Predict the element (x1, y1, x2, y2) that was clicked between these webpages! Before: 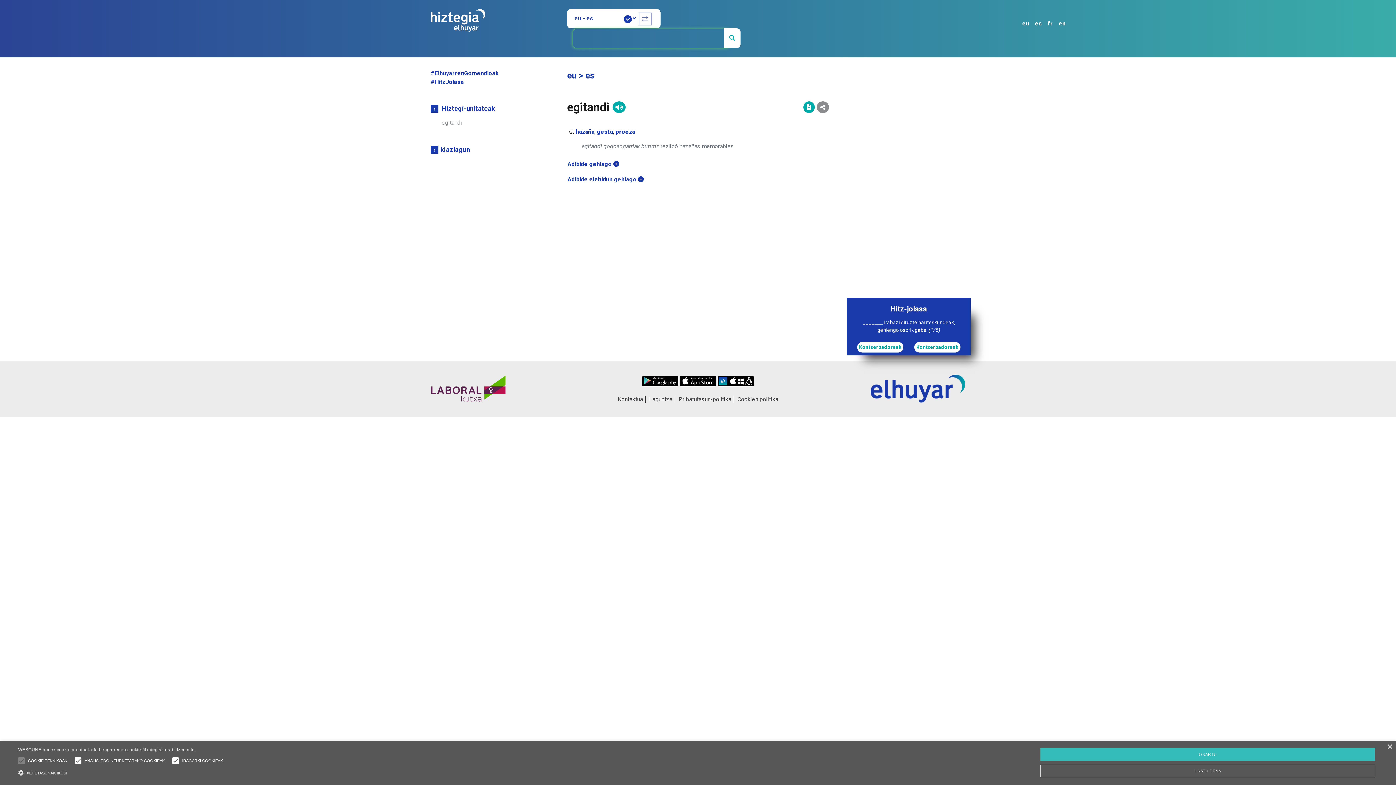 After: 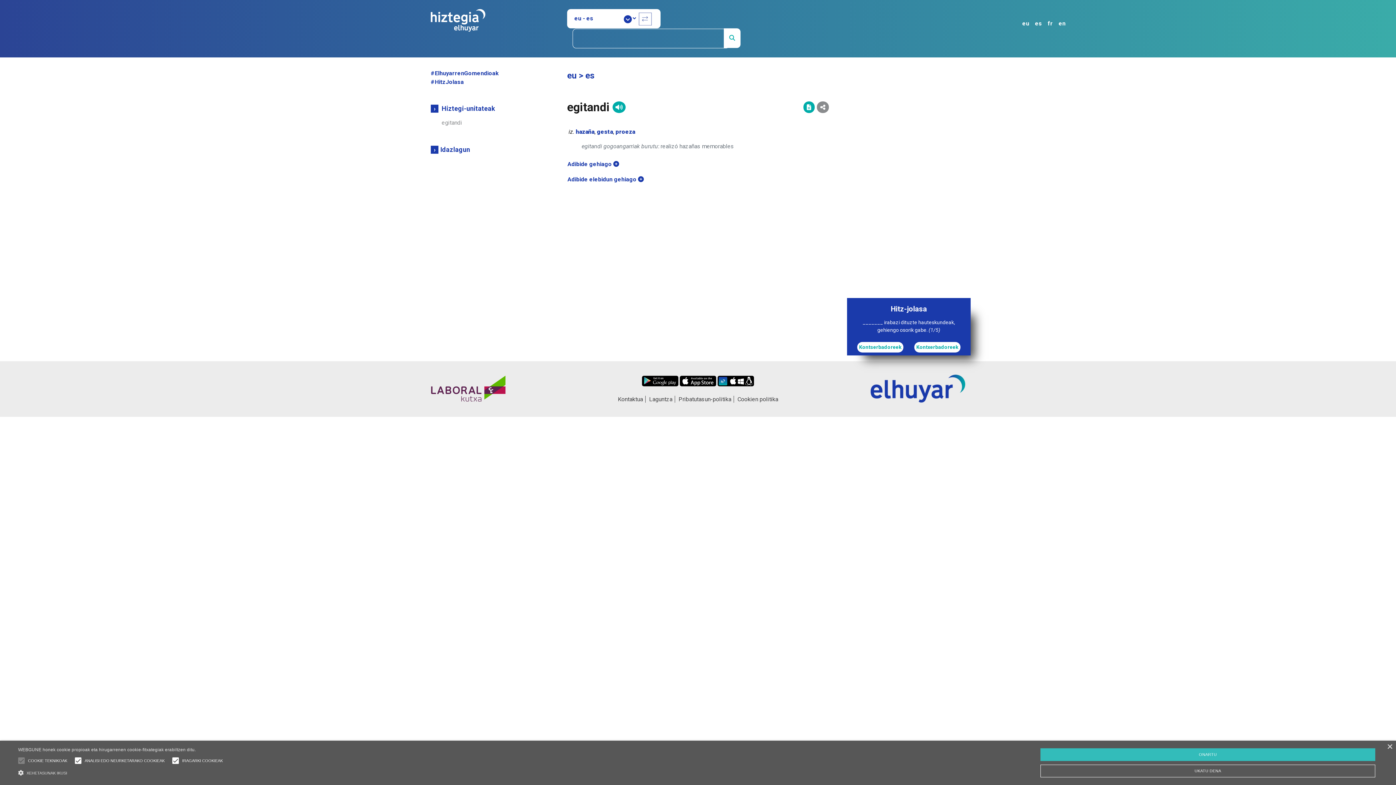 Action: bbox: (717, 368, 754, 386)